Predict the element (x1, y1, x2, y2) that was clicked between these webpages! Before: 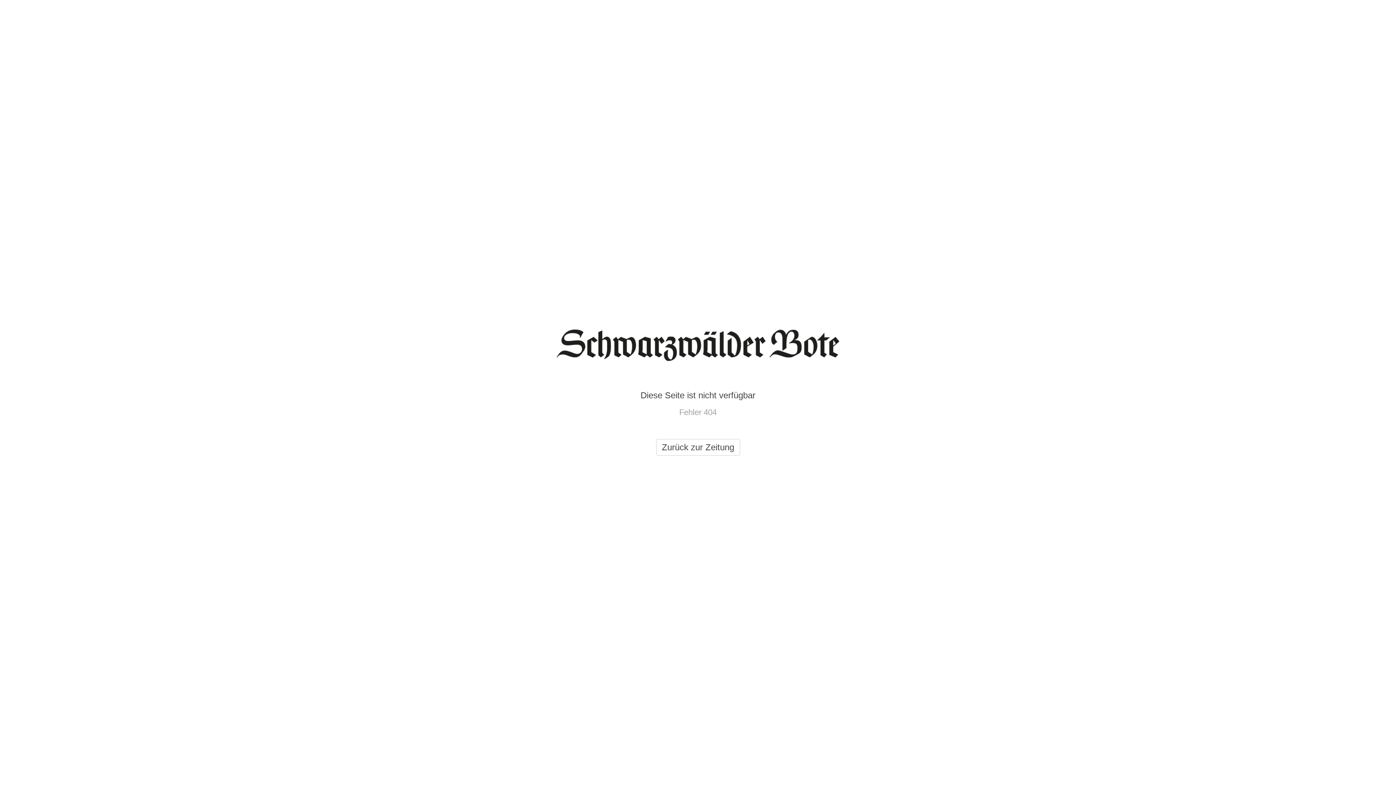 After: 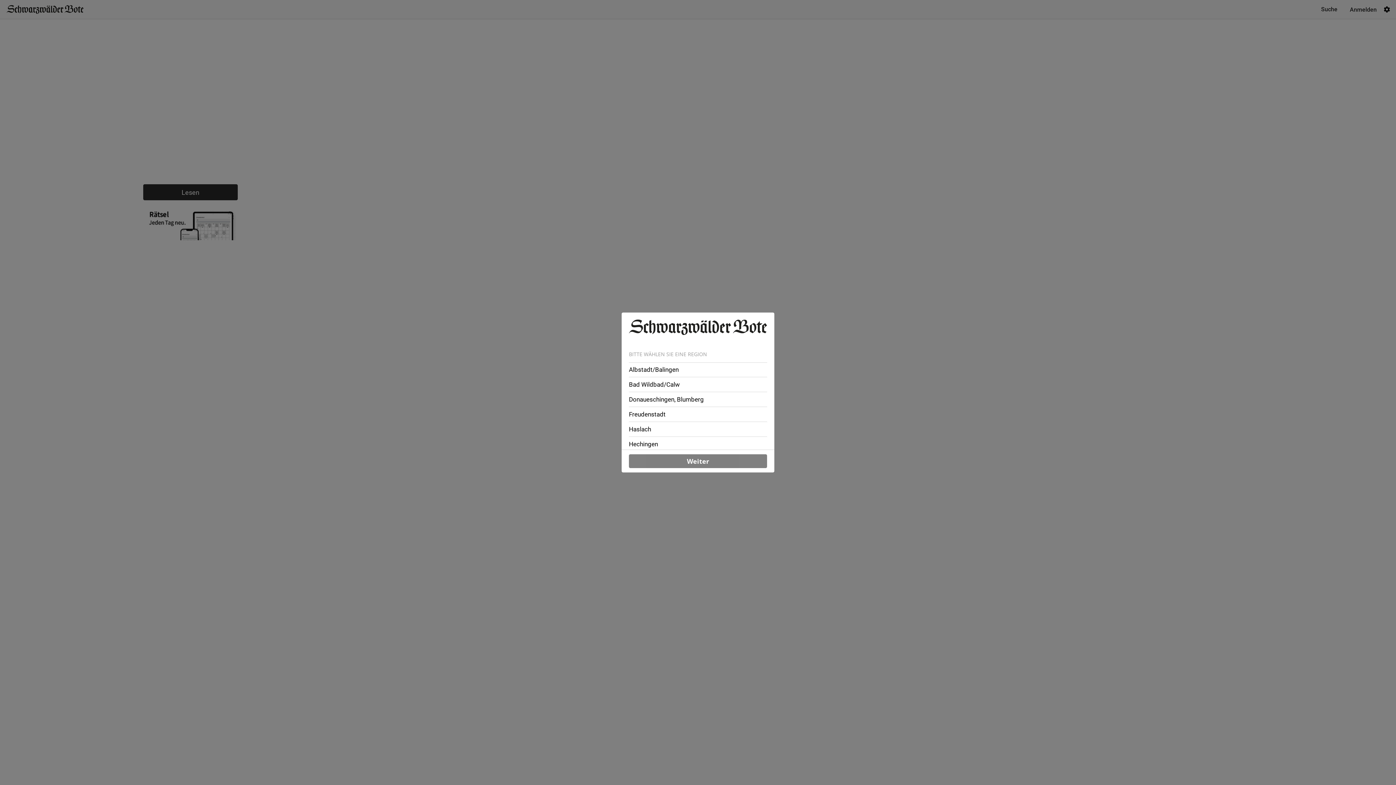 Action: label: Zurück zur Zeitung bbox: (656, 439, 740, 456)